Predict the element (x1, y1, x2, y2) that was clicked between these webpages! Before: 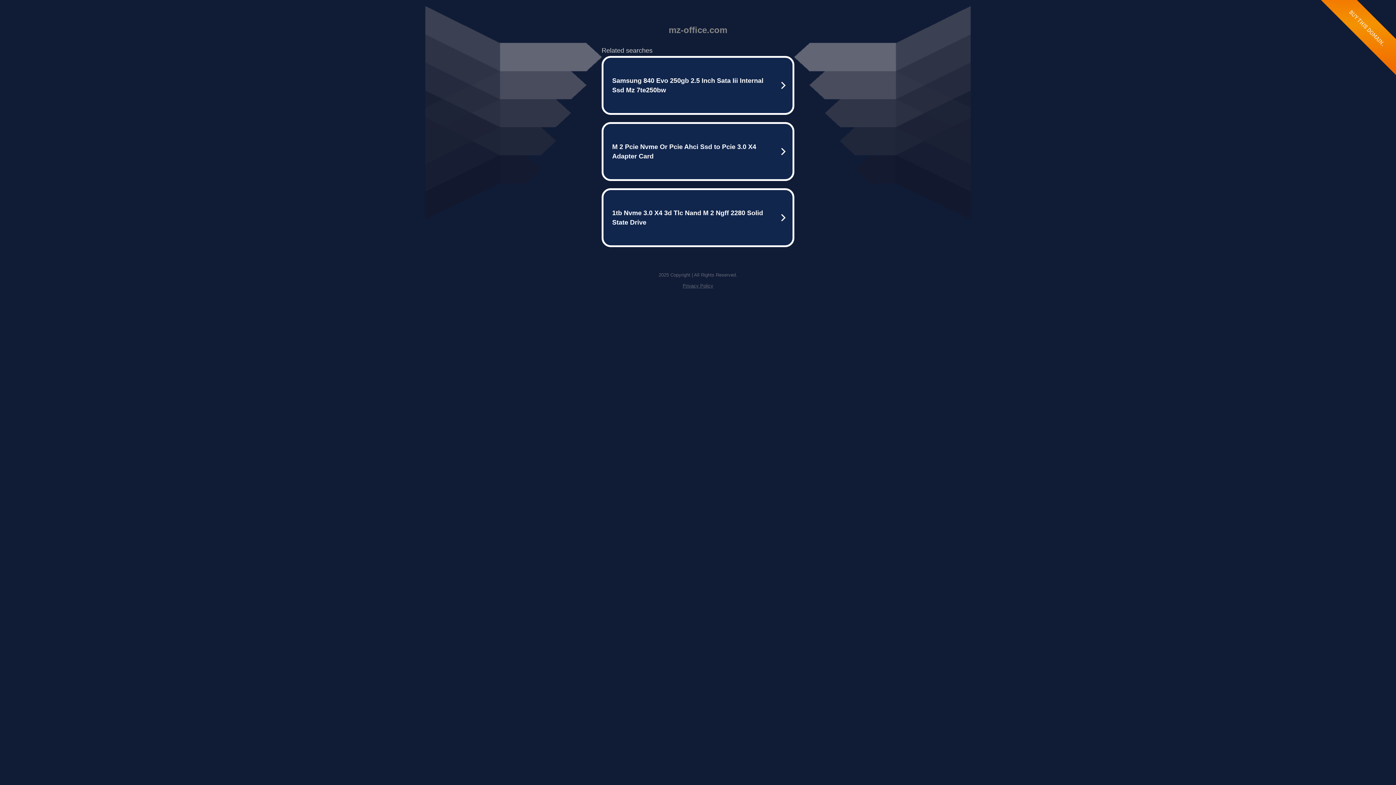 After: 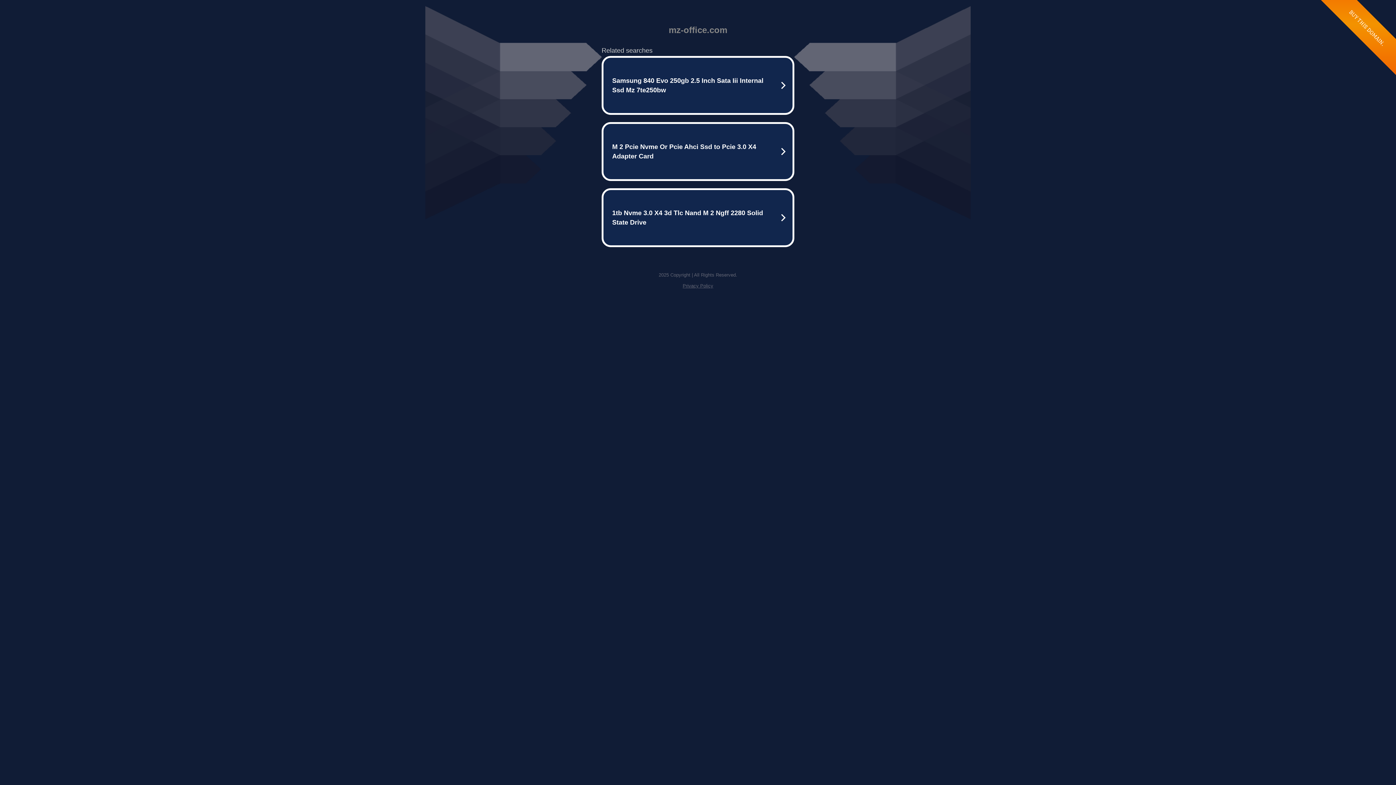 Action: label: Privacy Policy bbox: (682, 283, 713, 288)